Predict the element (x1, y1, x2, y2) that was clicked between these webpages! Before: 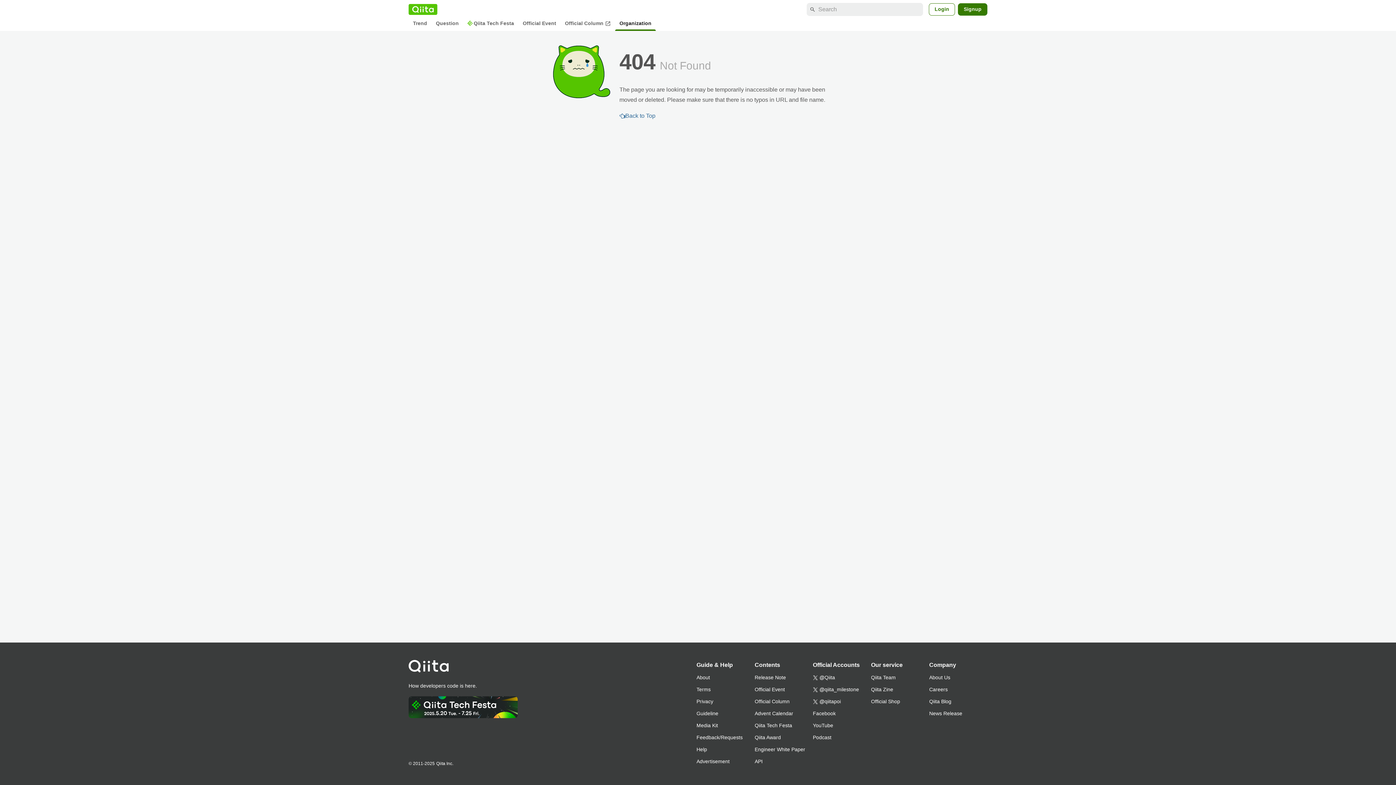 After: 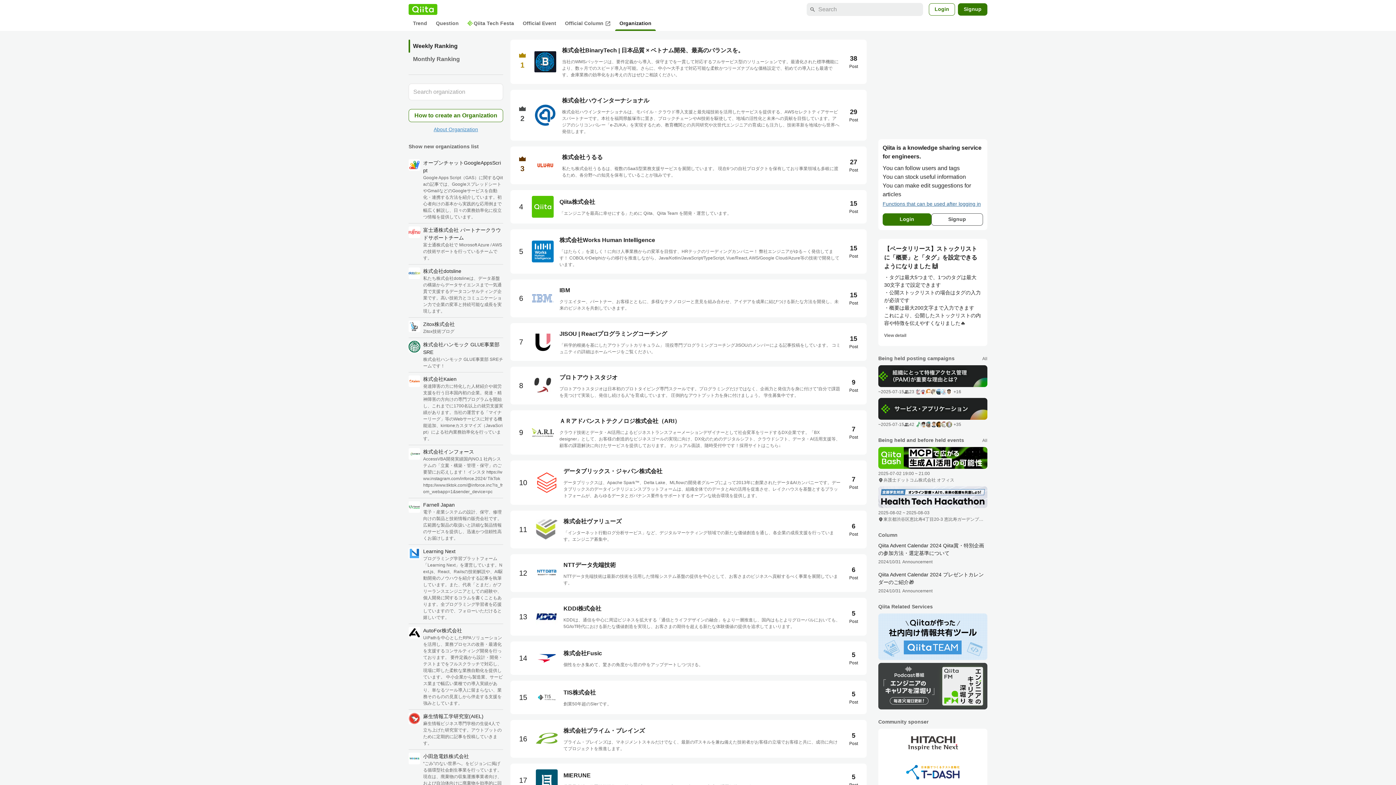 Action: bbox: (615, 17, 656, 29) label: Organization